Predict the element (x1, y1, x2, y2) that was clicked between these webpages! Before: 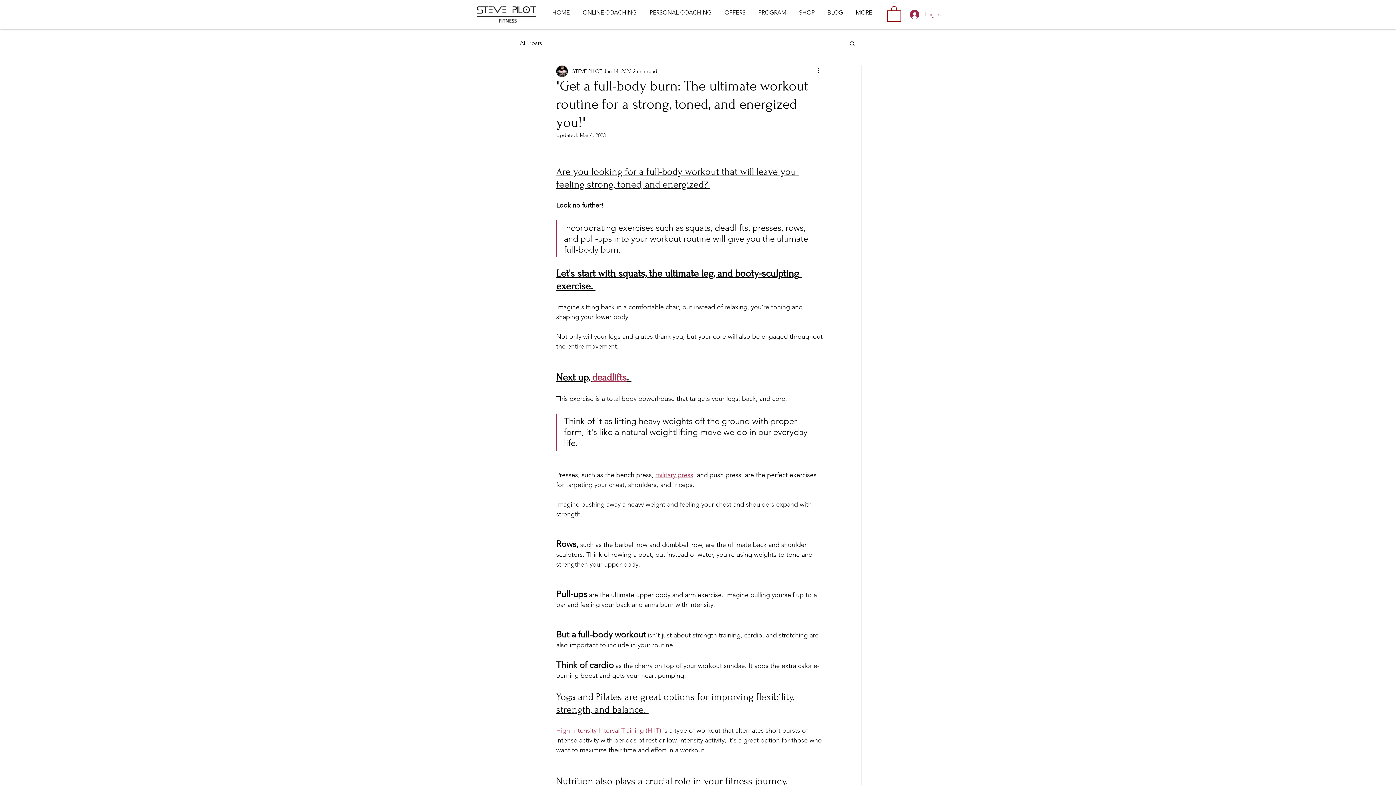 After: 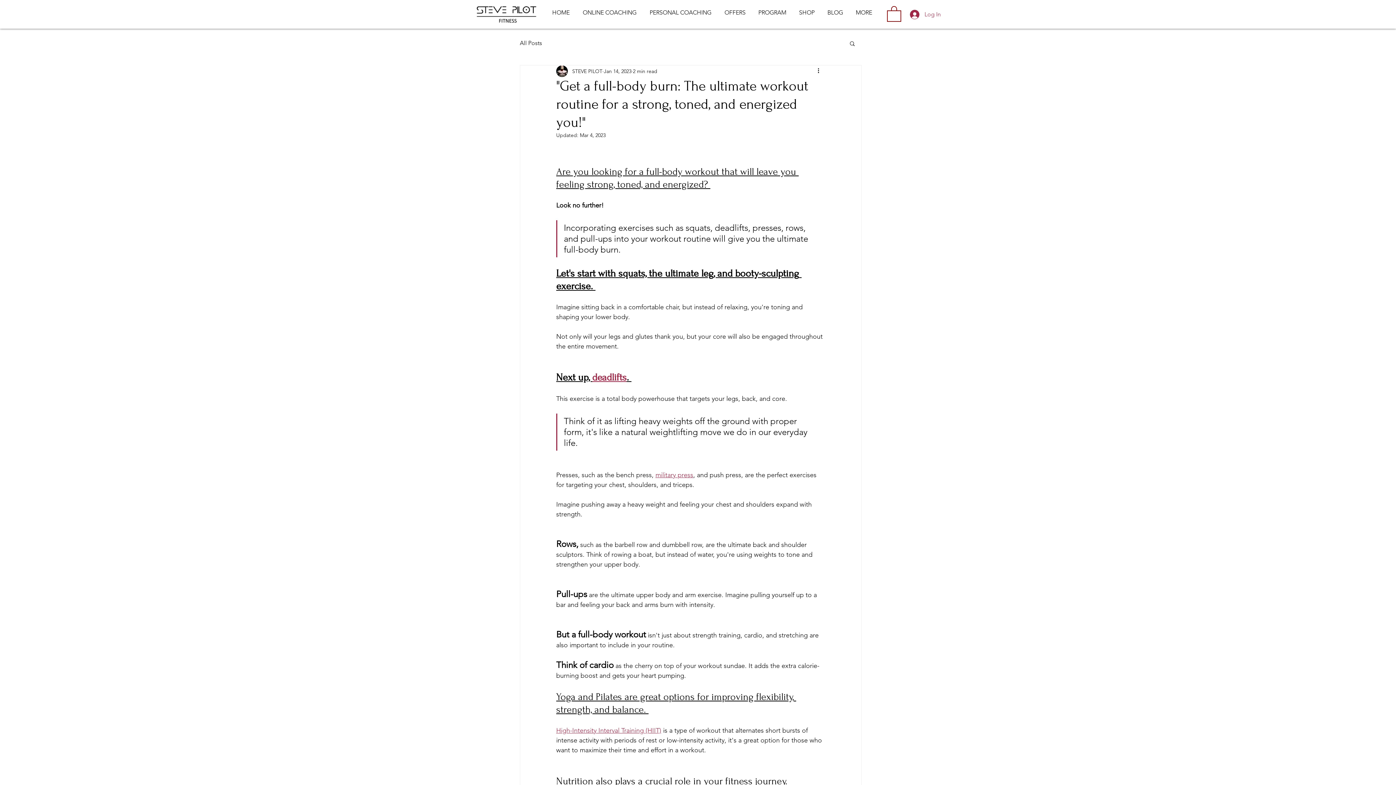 Action: bbox: (849, 40, 856, 46) label: Search